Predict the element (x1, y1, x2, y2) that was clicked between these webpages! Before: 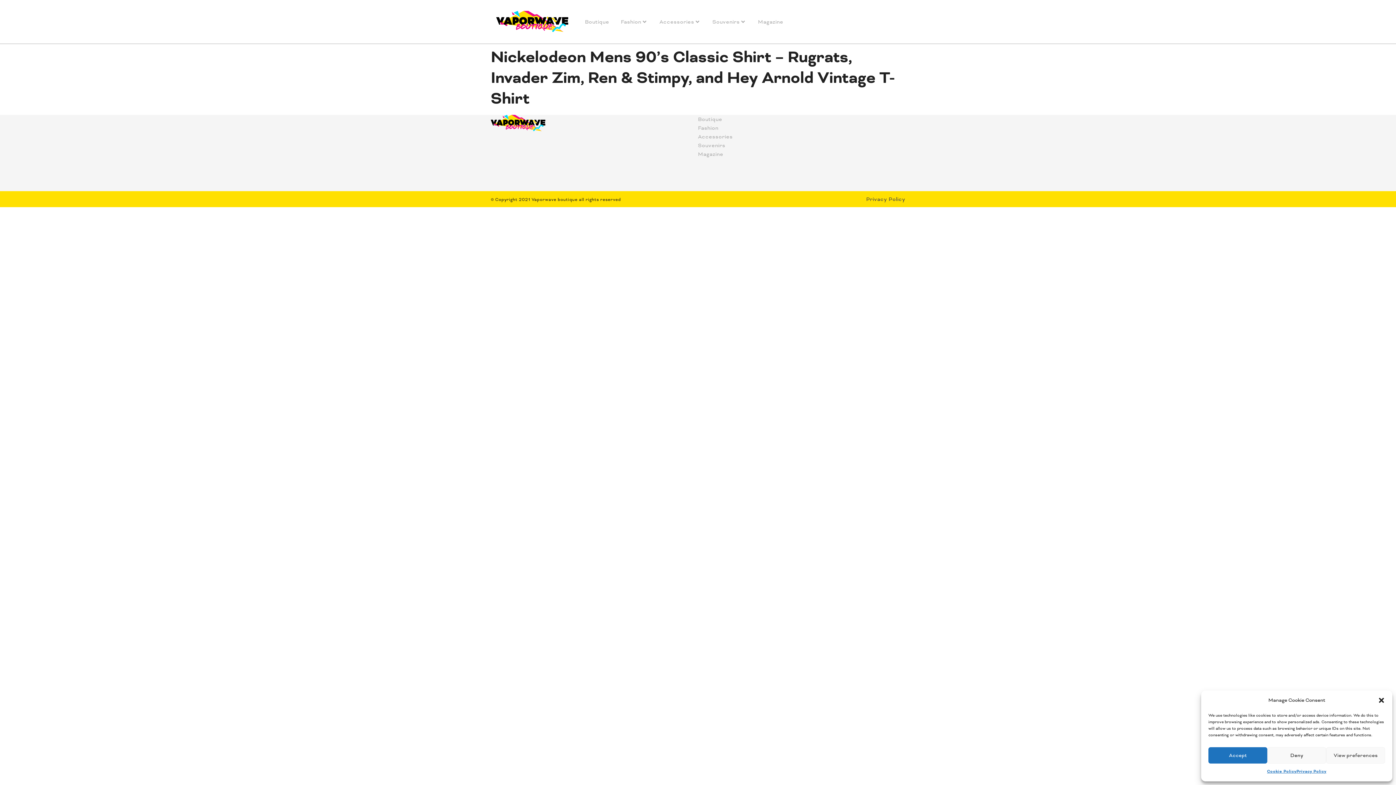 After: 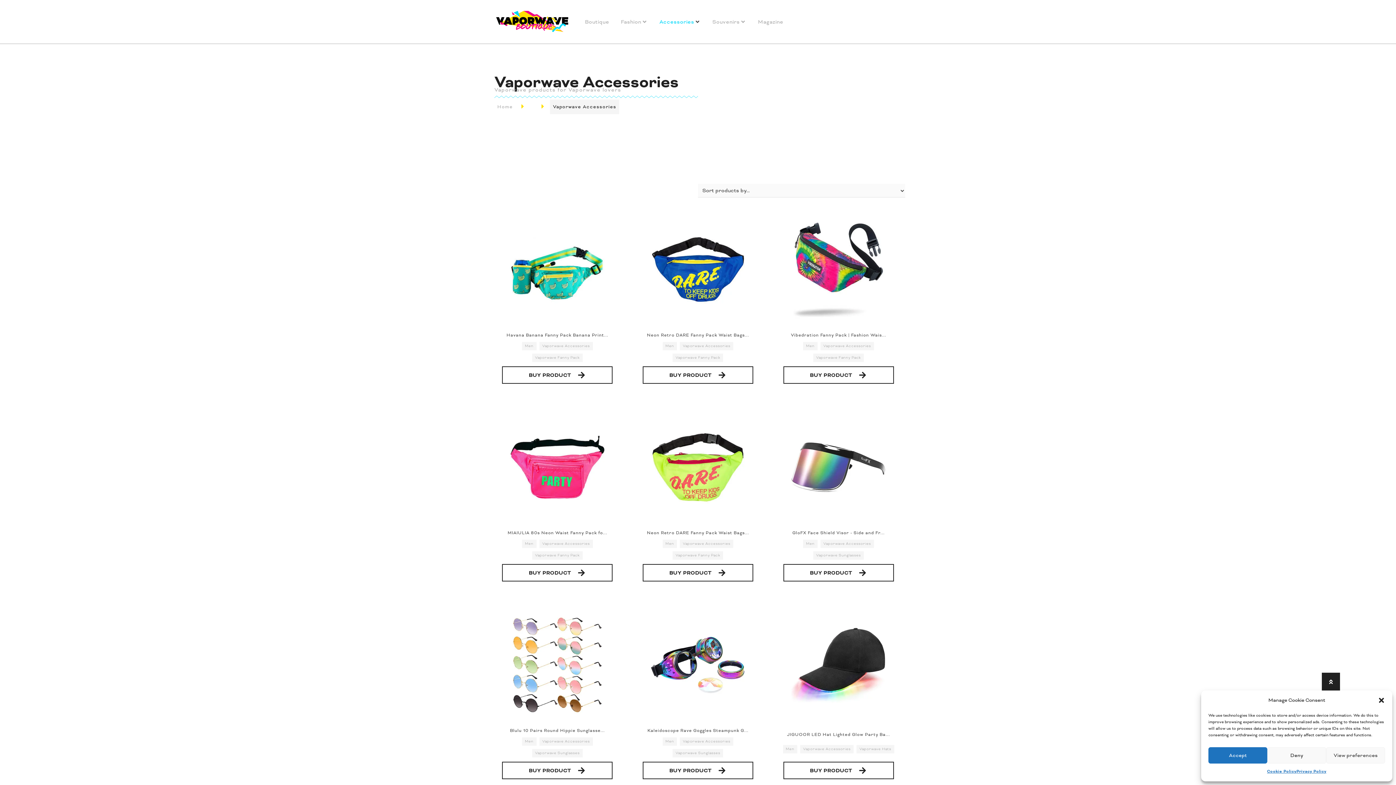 Action: bbox: (659, 17, 694, 26) label: Accessories